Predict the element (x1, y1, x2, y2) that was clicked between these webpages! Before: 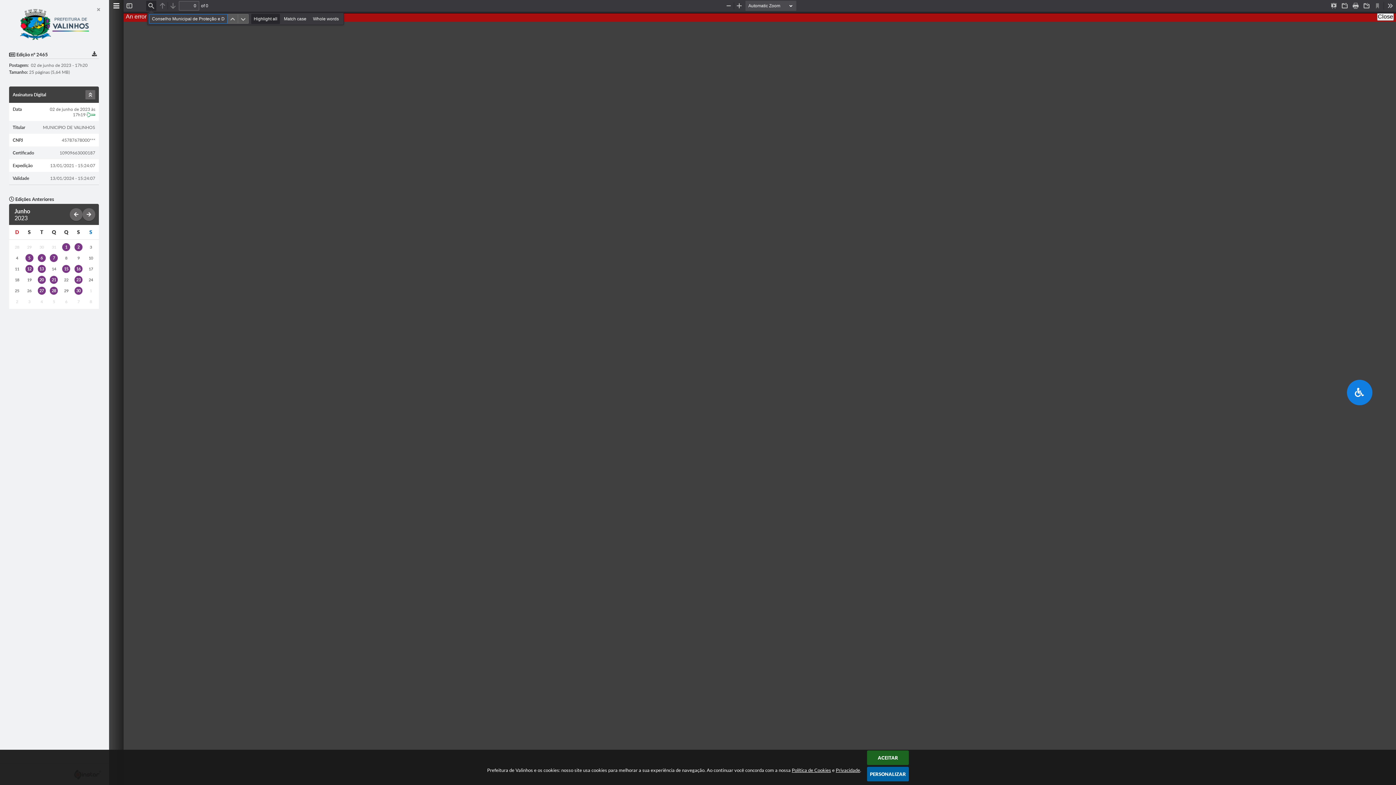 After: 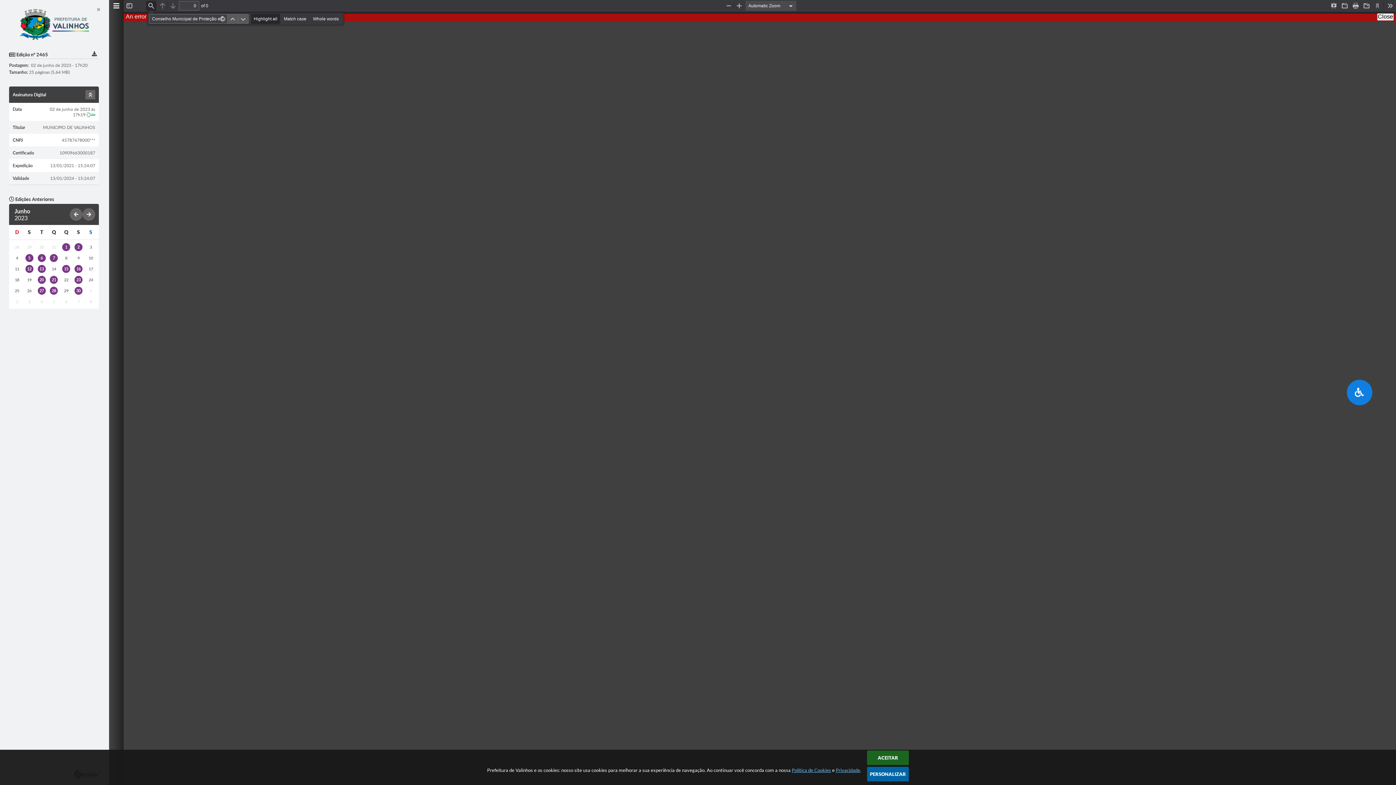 Action: label: Política de Cookies e Privacidade bbox: (792, 767, 860, 773)